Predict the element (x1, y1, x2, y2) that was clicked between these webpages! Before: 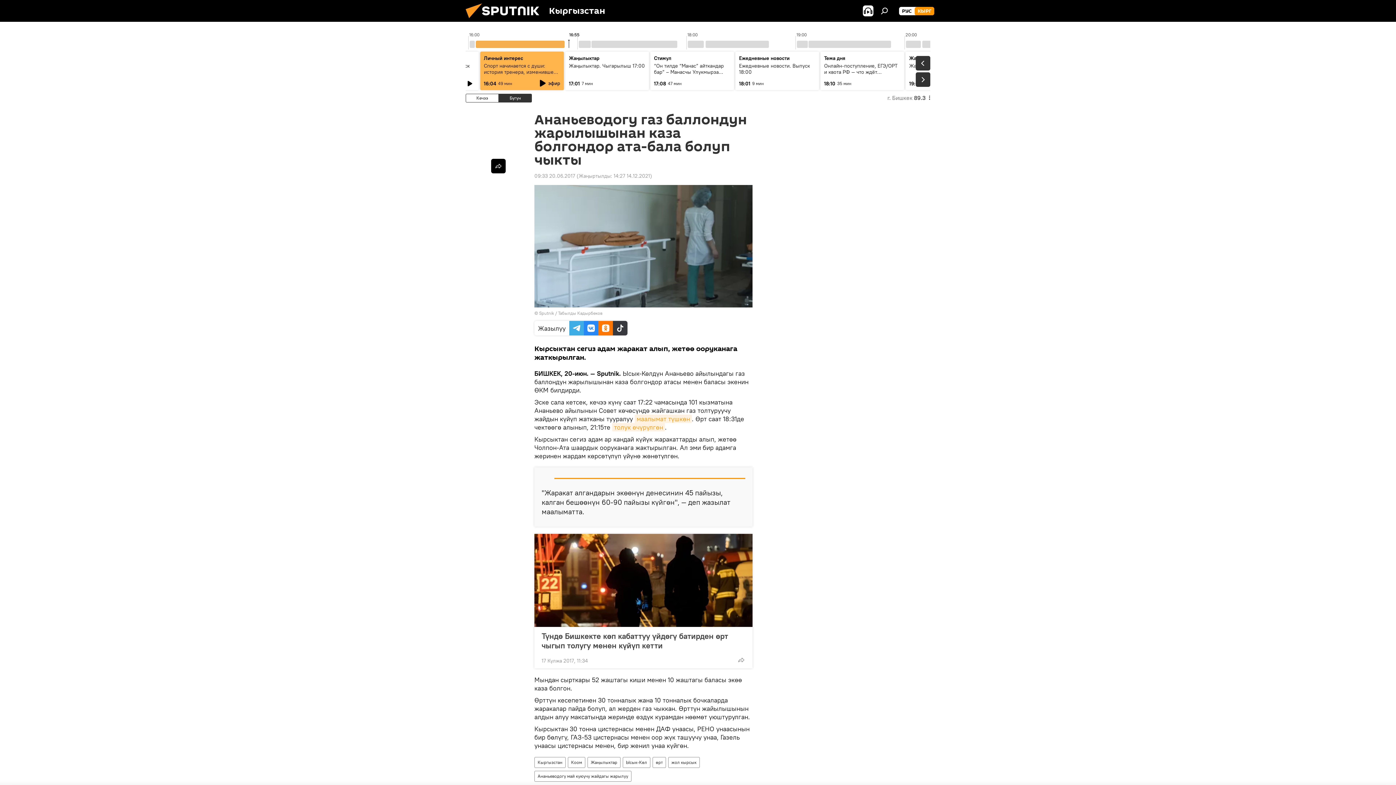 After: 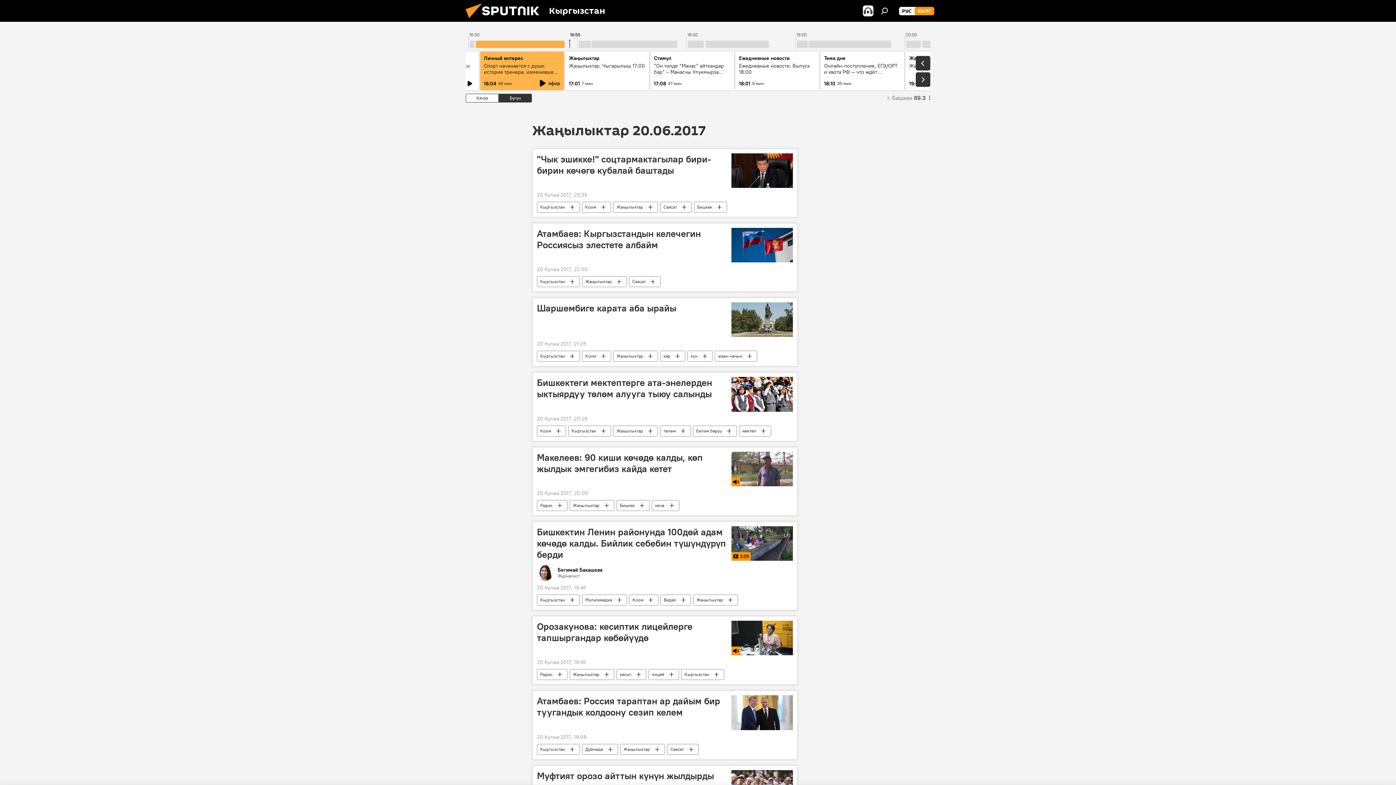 Action: bbox: (534, 172, 575, 179) label: 09:33 20.06.2017